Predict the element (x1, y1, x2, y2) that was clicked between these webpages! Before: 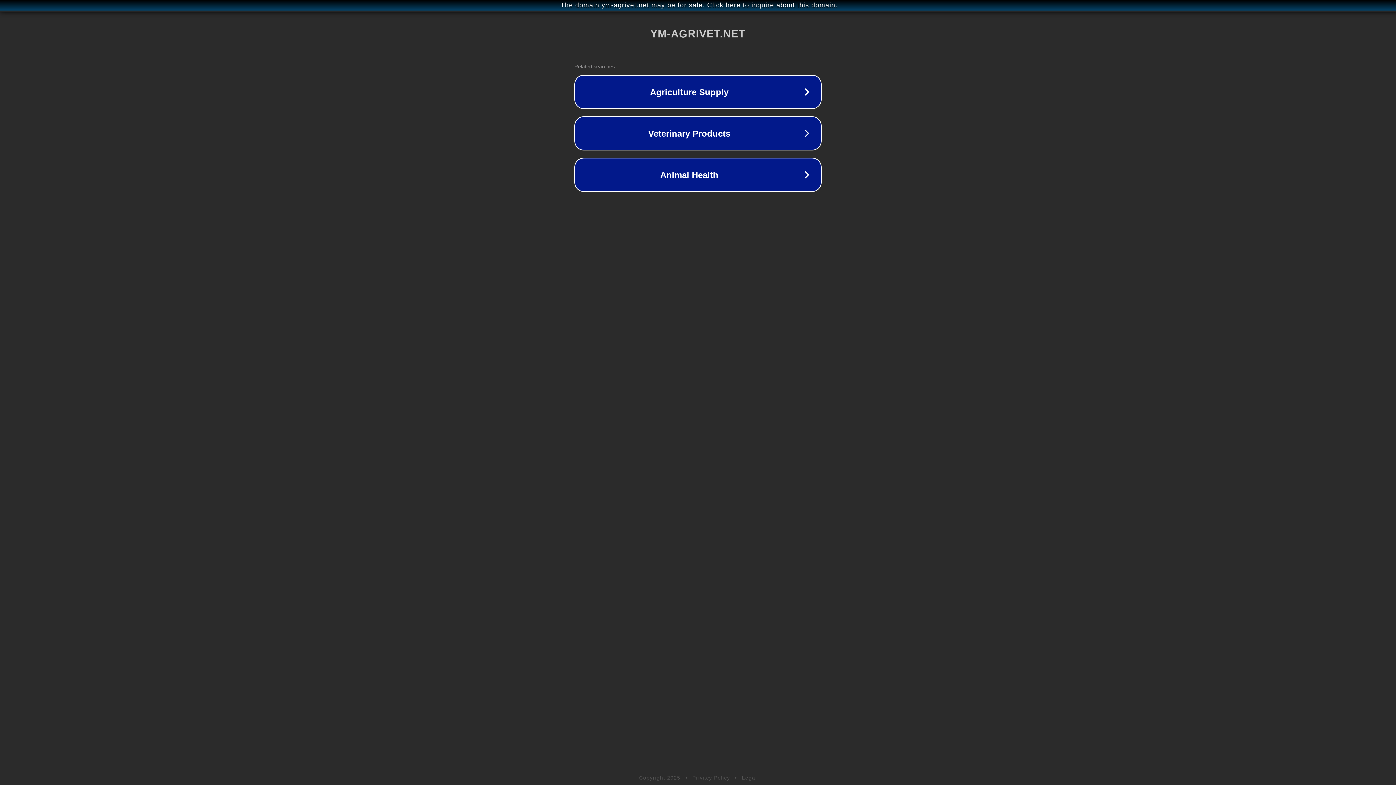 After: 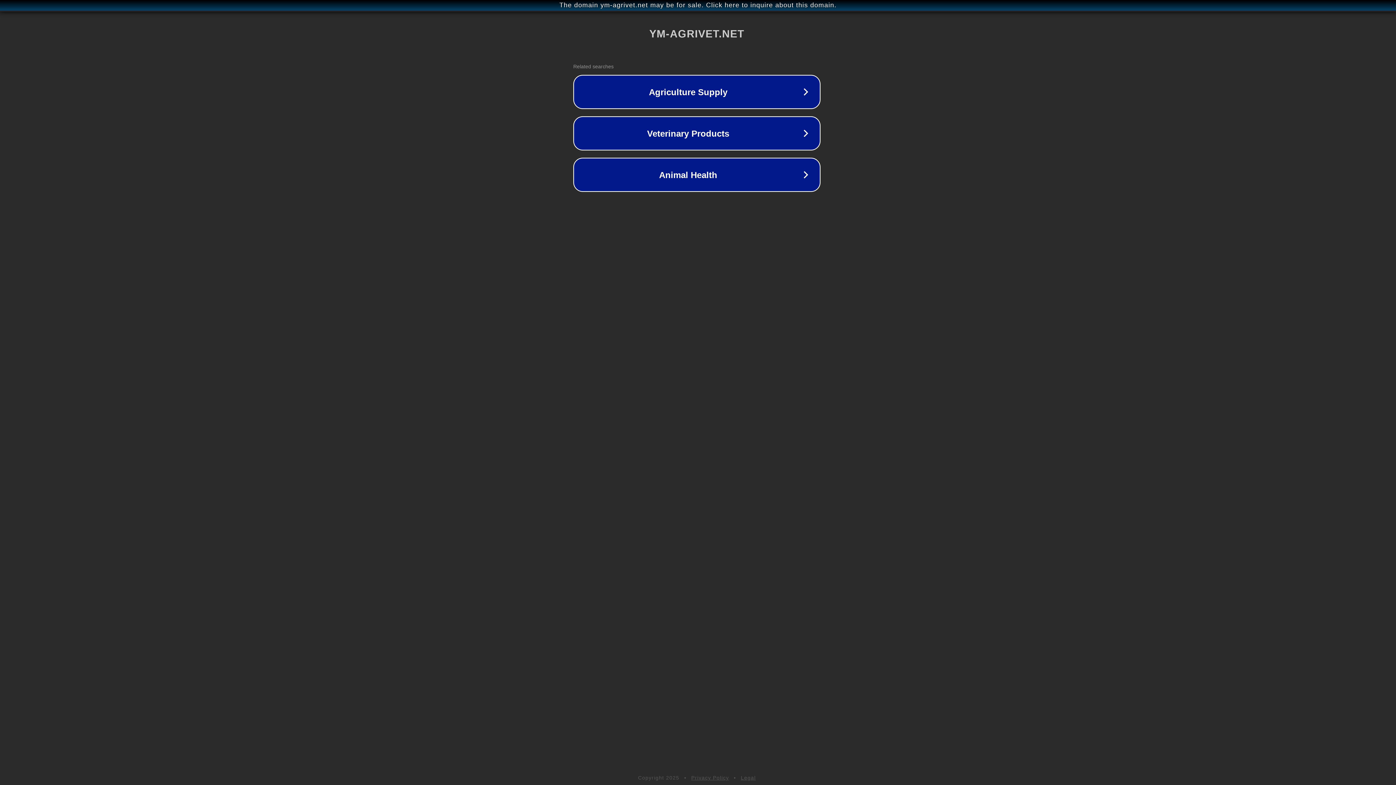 Action: bbox: (1, 1, 1397, 9) label: The domain ym-agrivet.net may be for sale. Click here to inquire about this domain.